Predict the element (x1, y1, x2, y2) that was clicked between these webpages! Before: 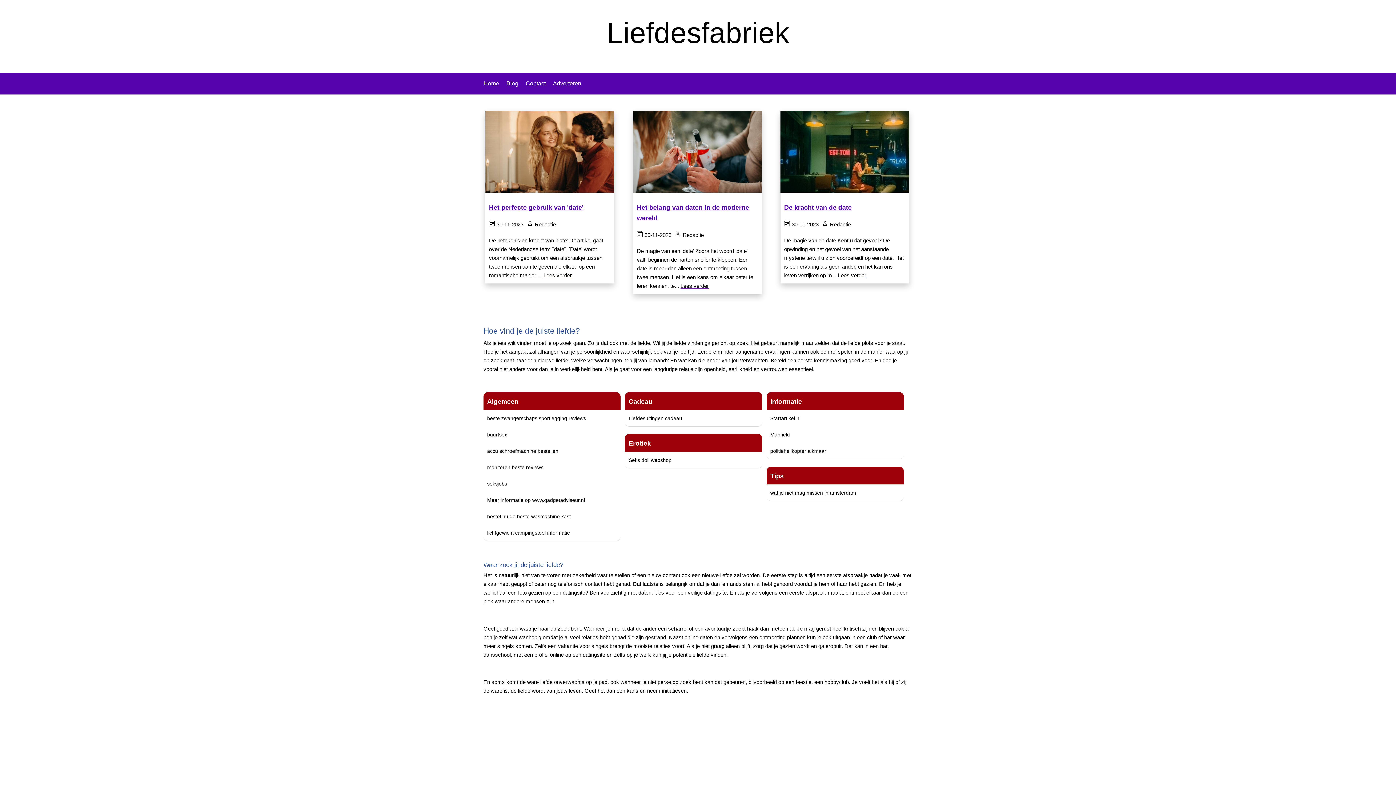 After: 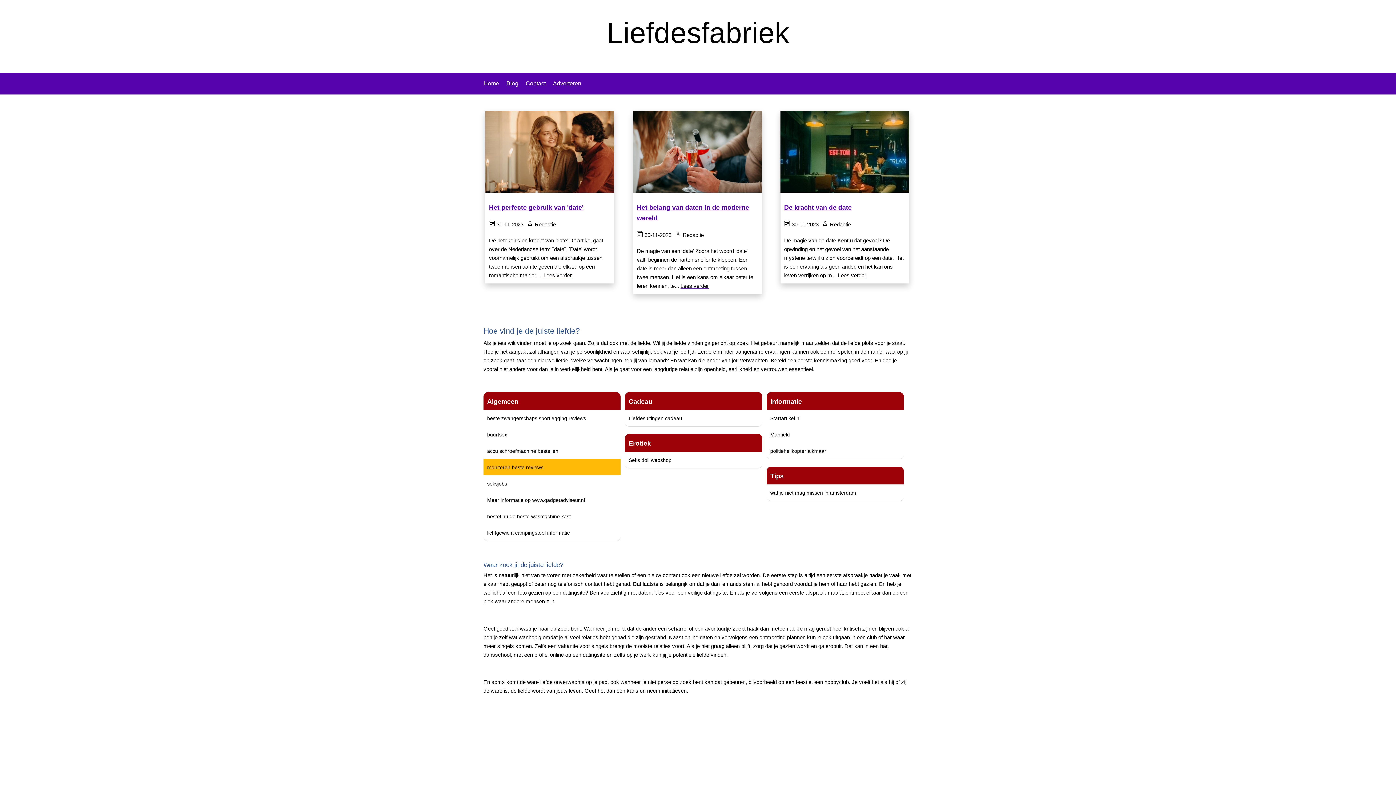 Action: label: monitoren beste reviews bbox: (487, 464, 543, 470)